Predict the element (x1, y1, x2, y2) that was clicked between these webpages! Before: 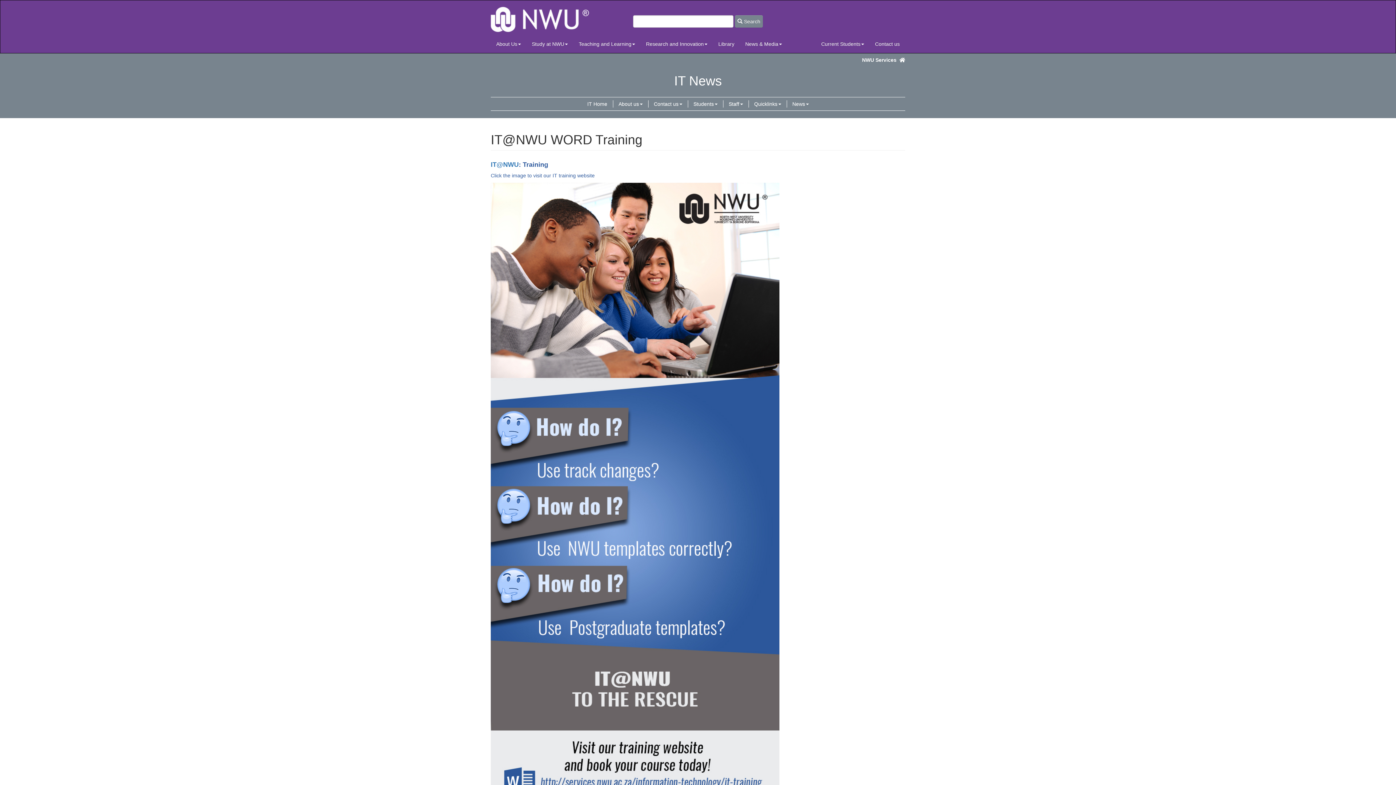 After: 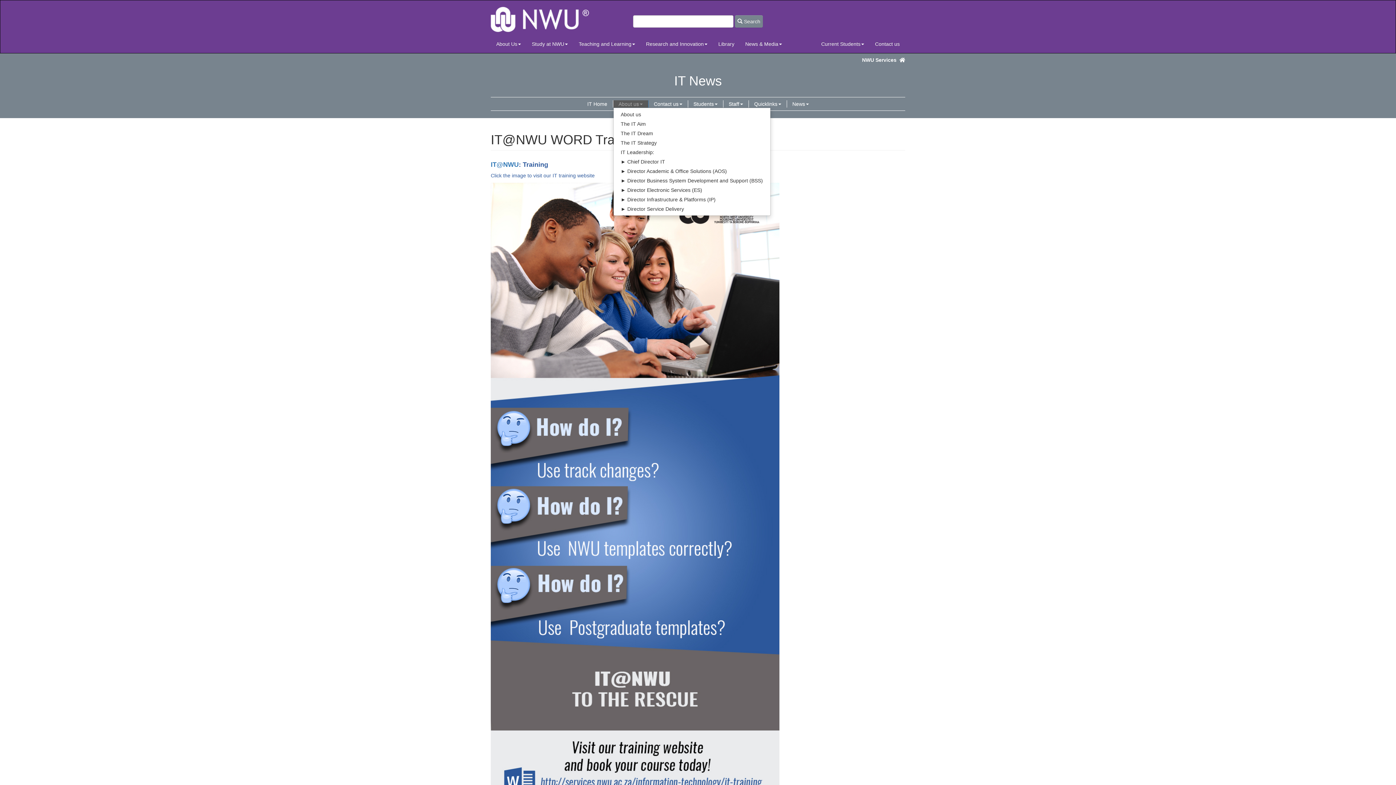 Action: bbox: (613, 100, 648, 107) label: About us